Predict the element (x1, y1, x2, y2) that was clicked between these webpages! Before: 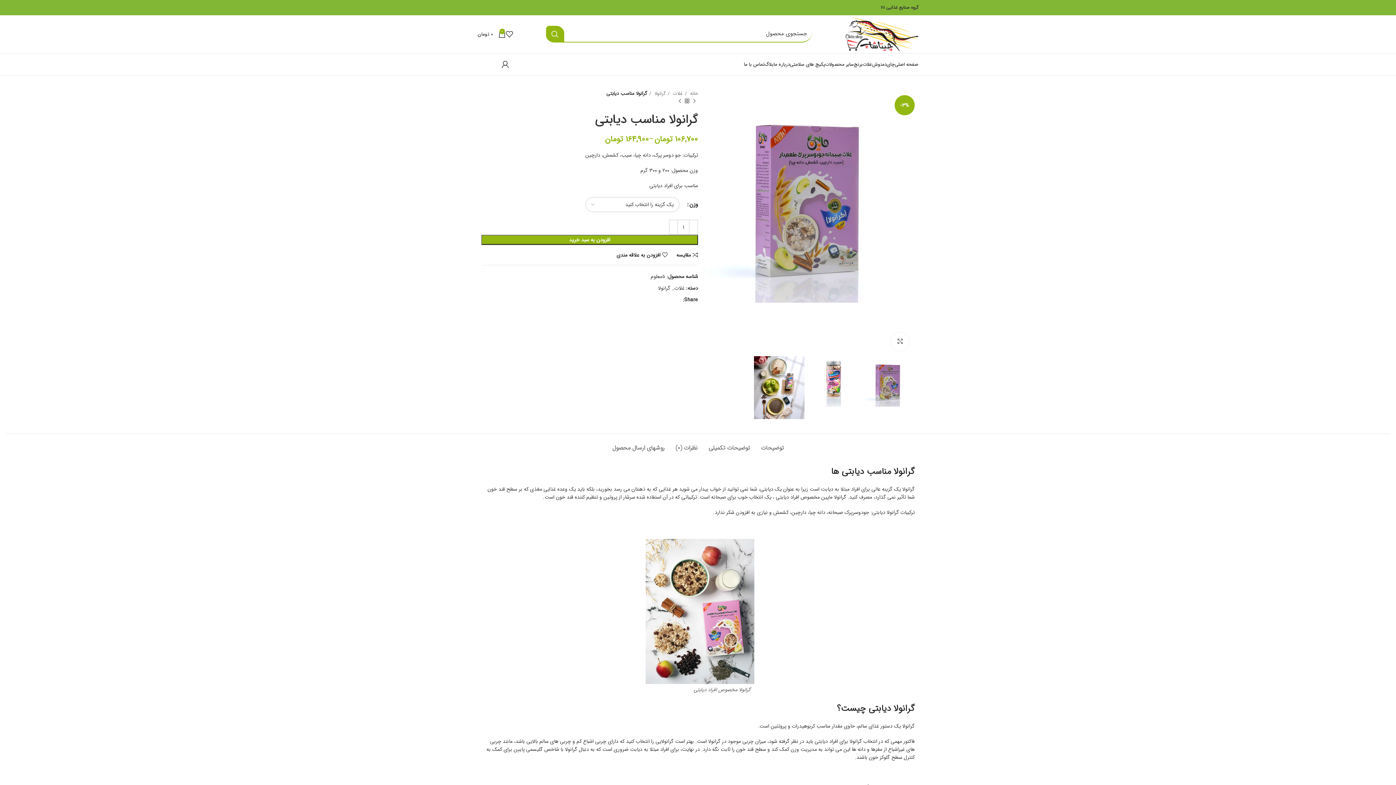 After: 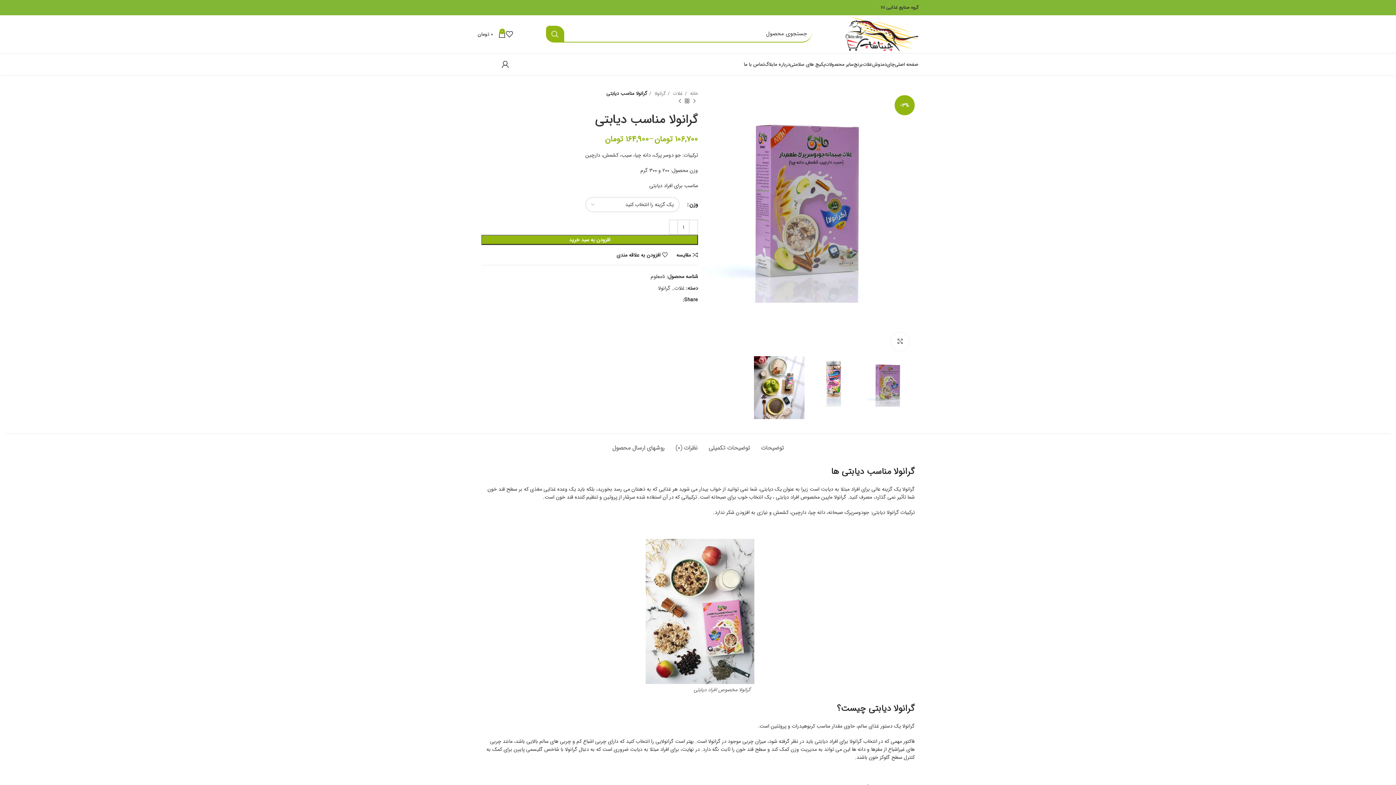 Action: label: Linkedin social link bbox: (482, 5, 486, 9)